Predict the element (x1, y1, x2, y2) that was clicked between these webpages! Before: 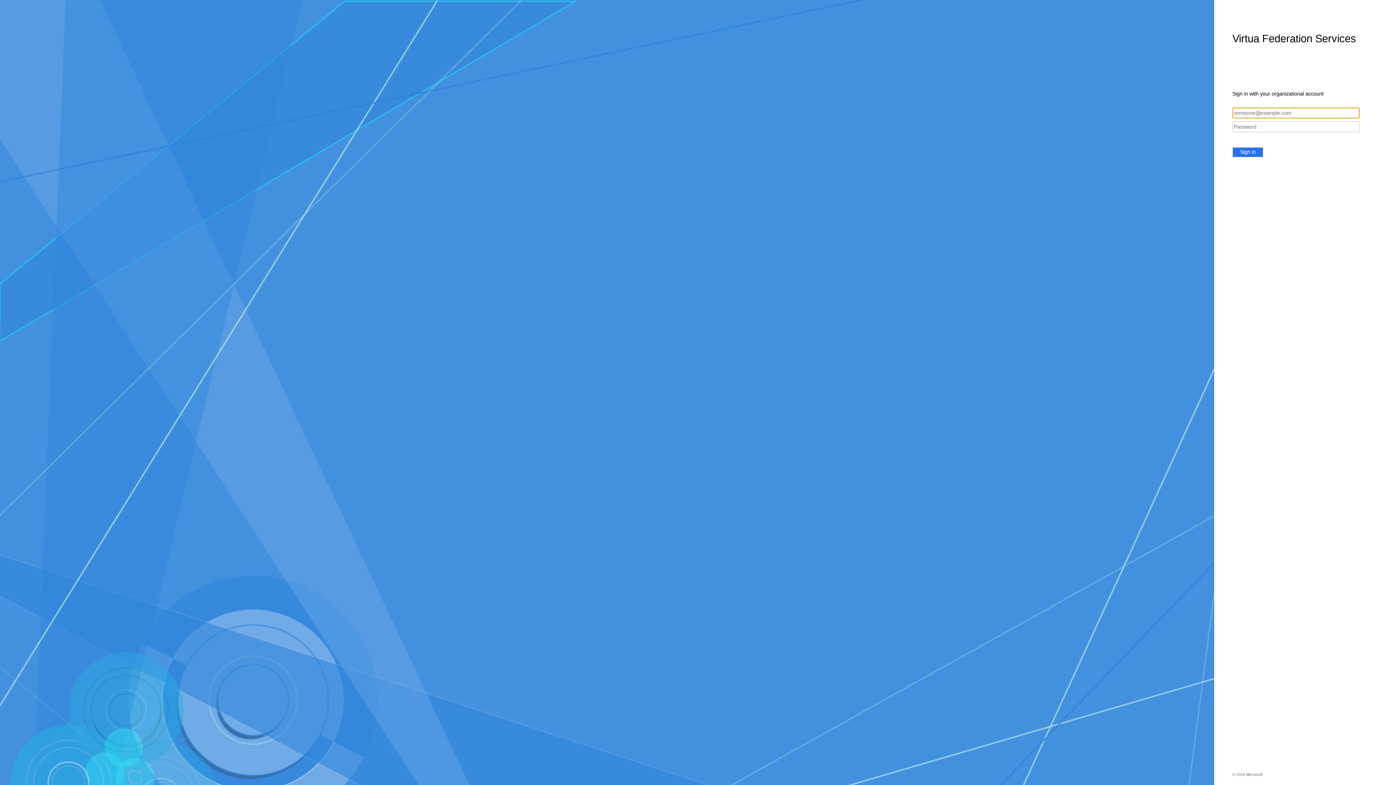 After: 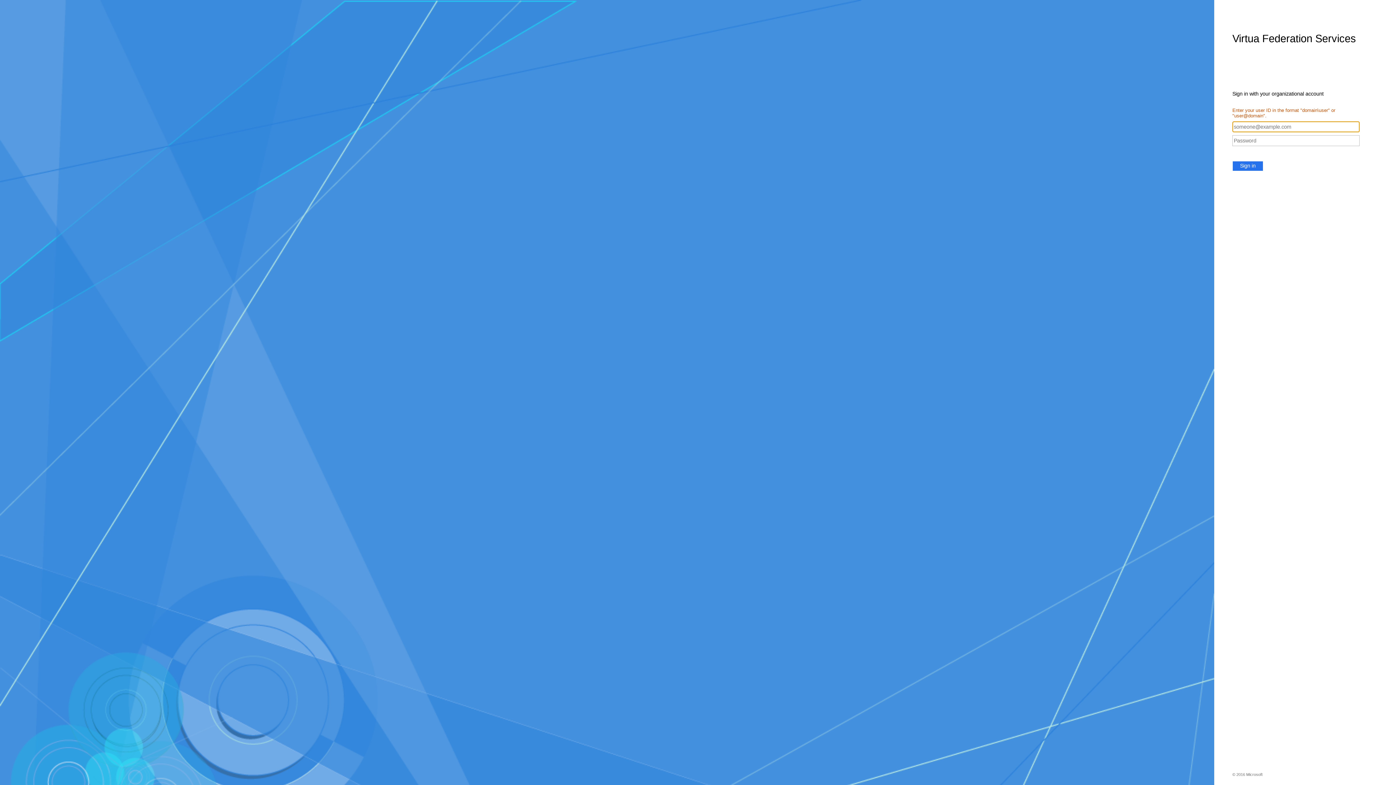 Action: label: Sign in bbox: (1232, 147, 1263, 157)